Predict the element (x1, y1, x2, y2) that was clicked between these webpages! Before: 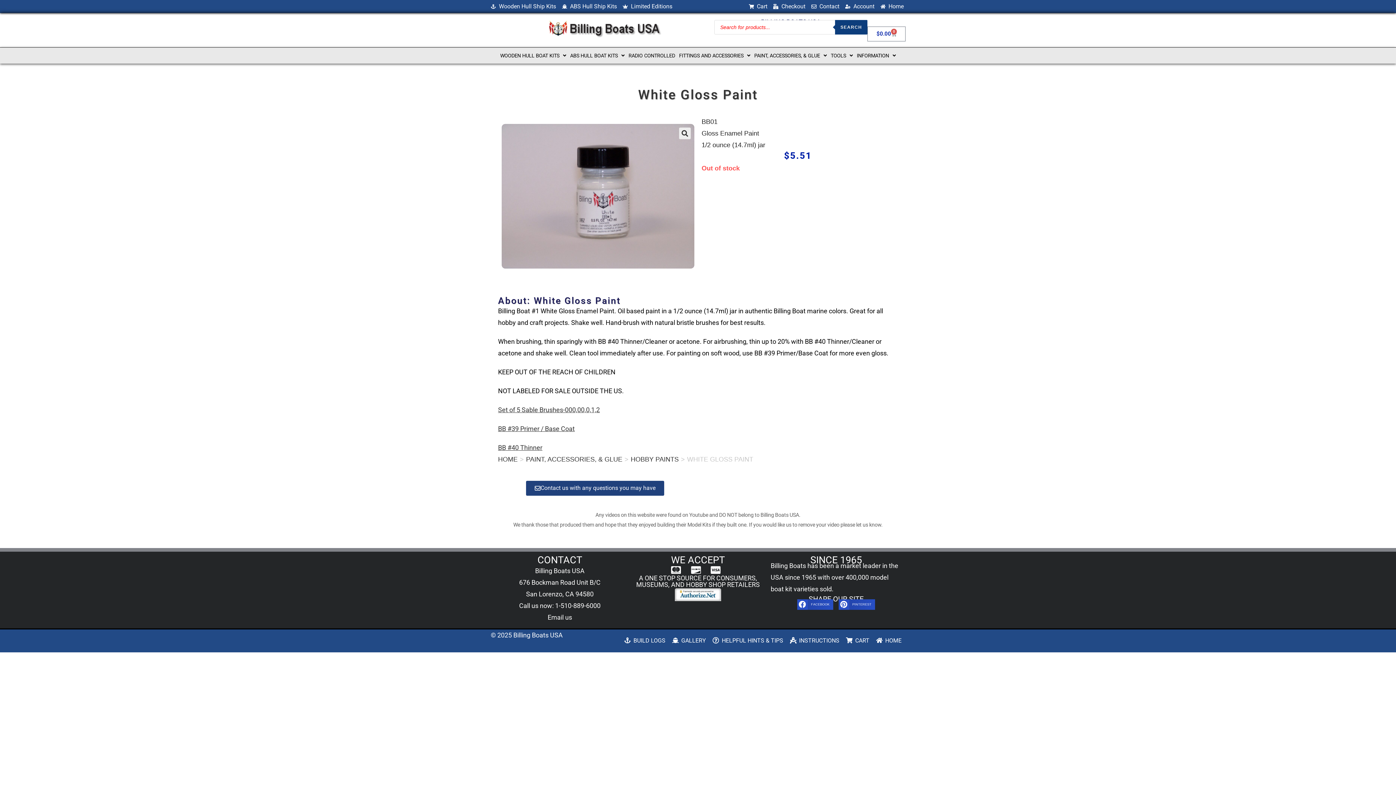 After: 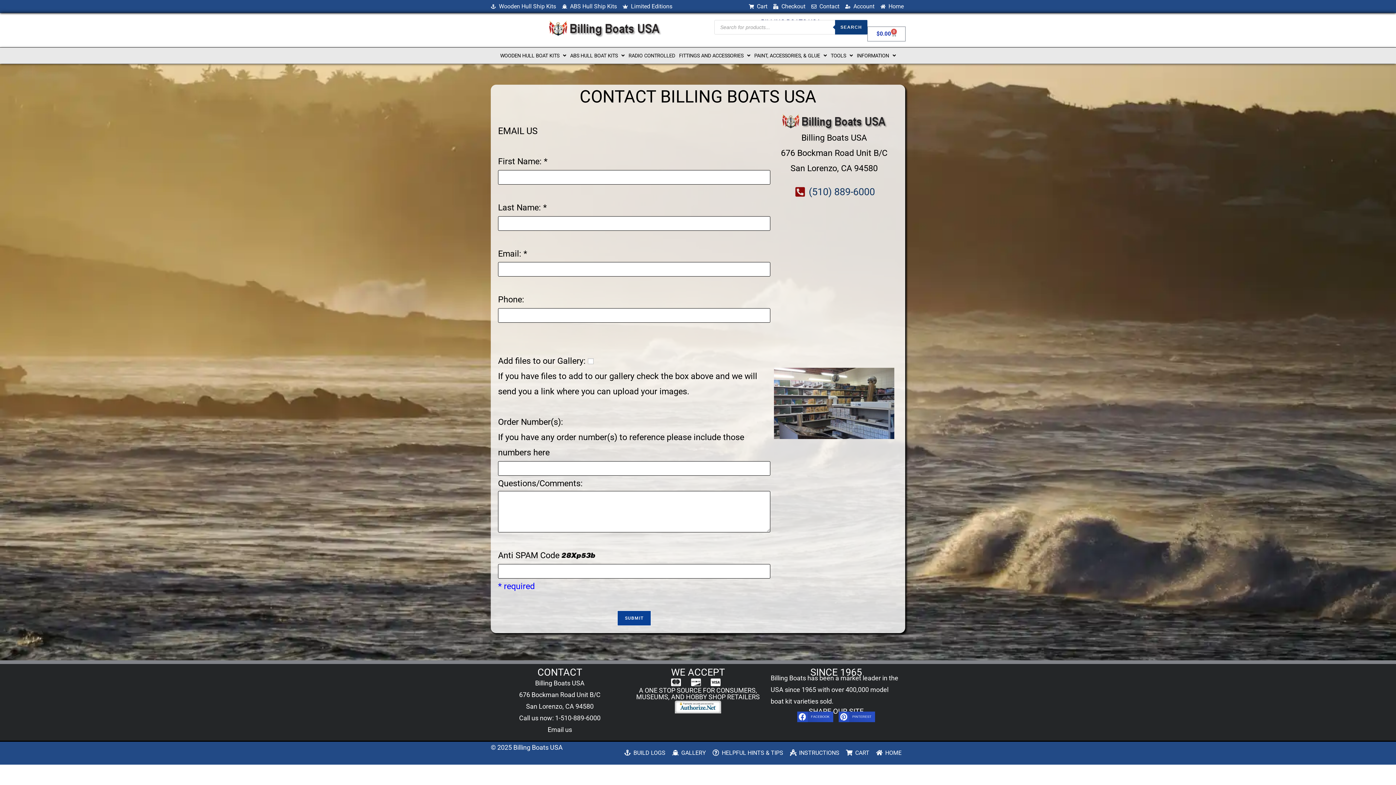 Action: label: Email us bbox: (547, 613, 572, 621)